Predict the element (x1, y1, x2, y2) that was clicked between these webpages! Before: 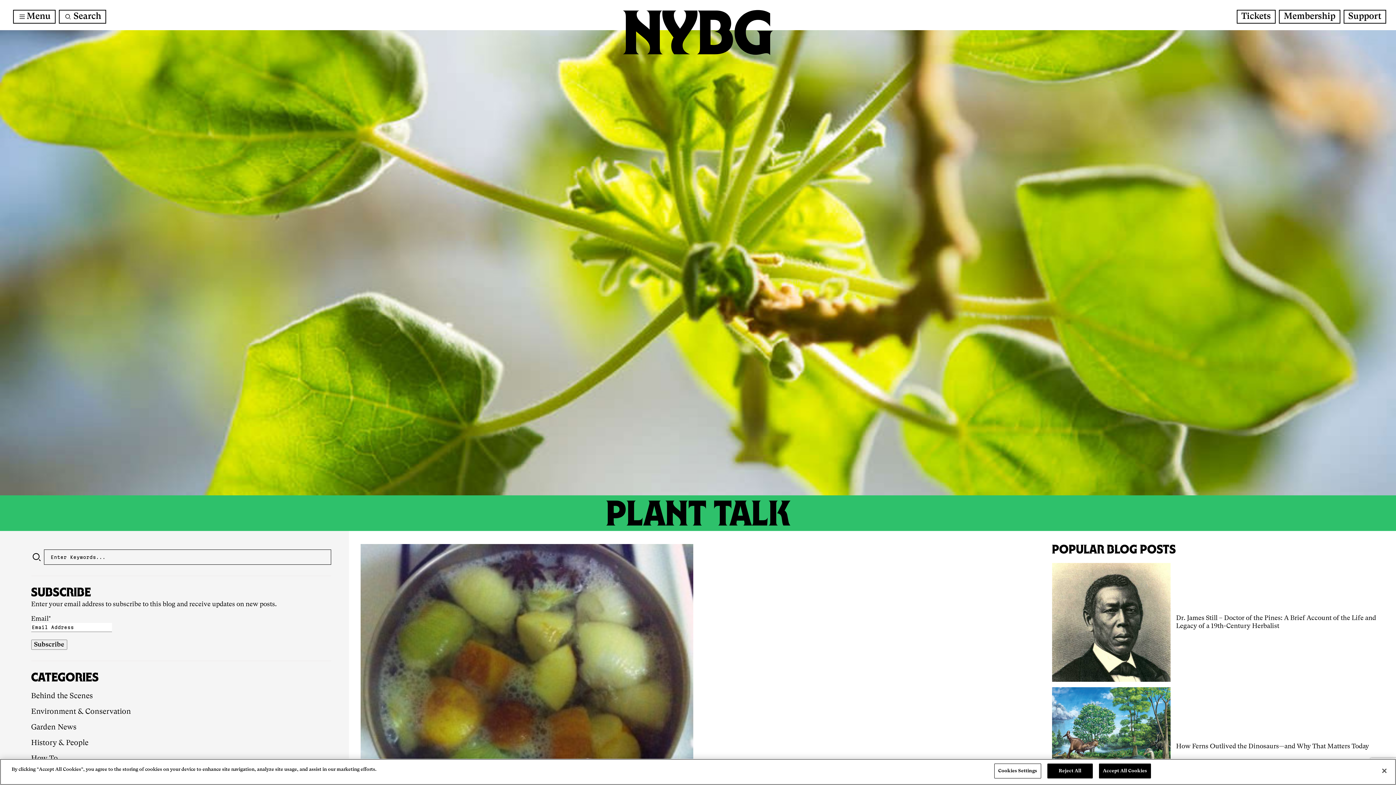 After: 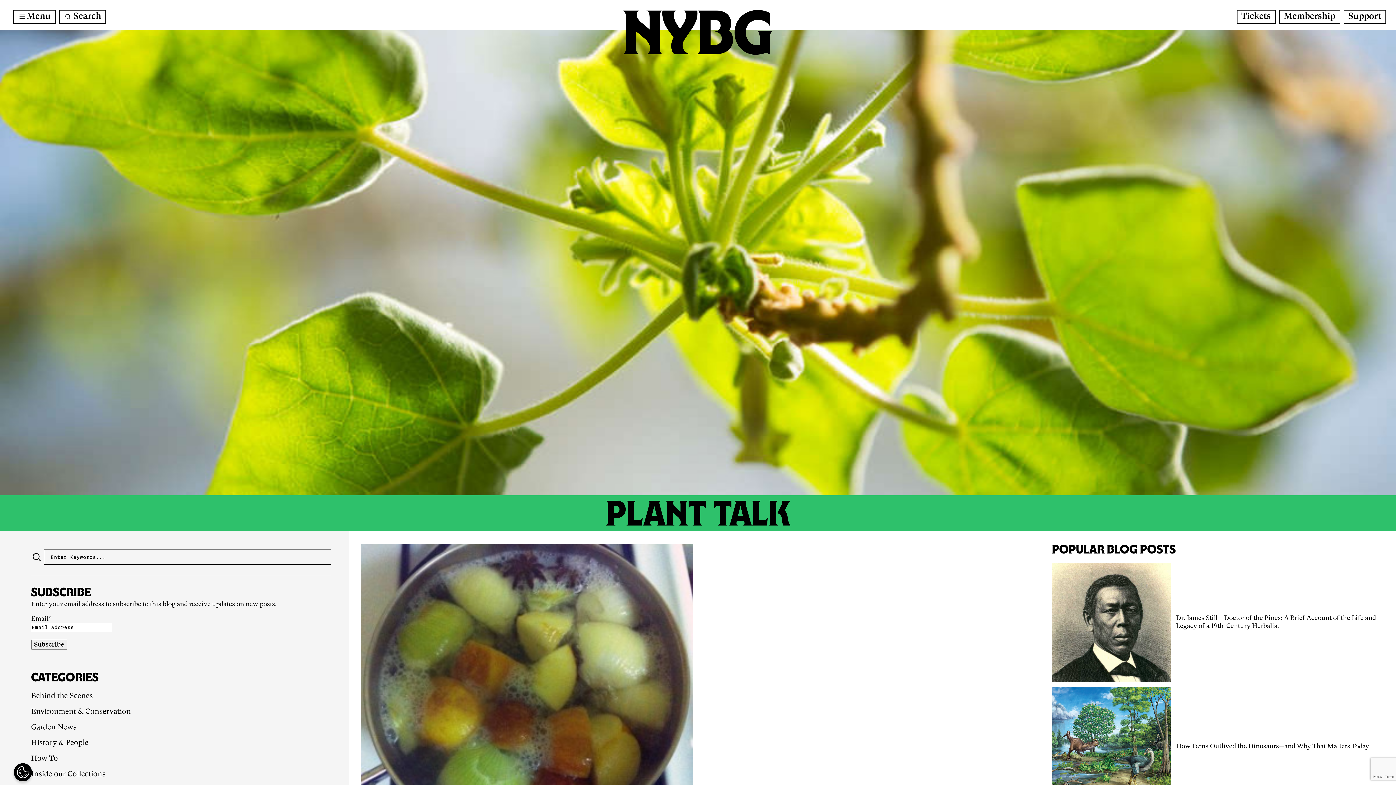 Action: bbox: (1047, 764, 1092, 778) label: Reject All